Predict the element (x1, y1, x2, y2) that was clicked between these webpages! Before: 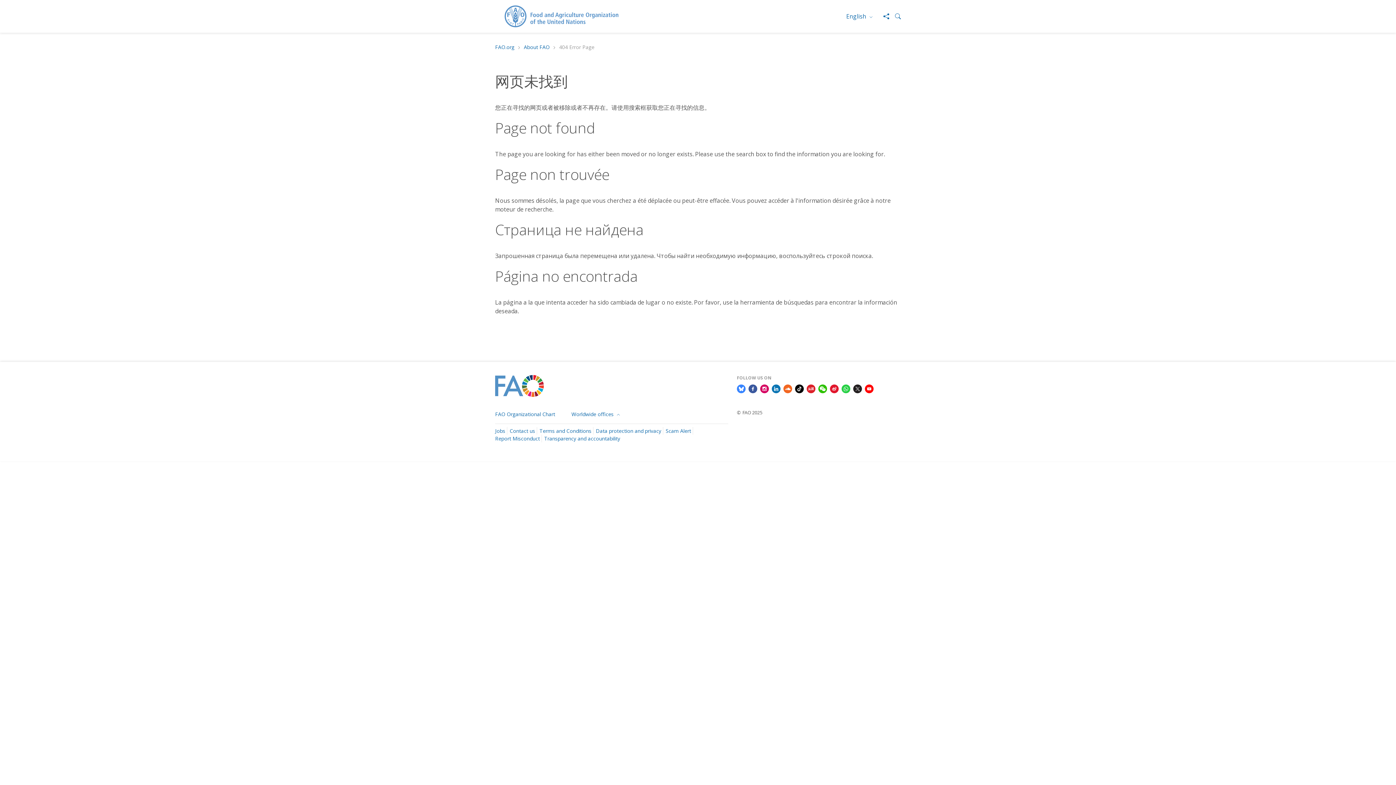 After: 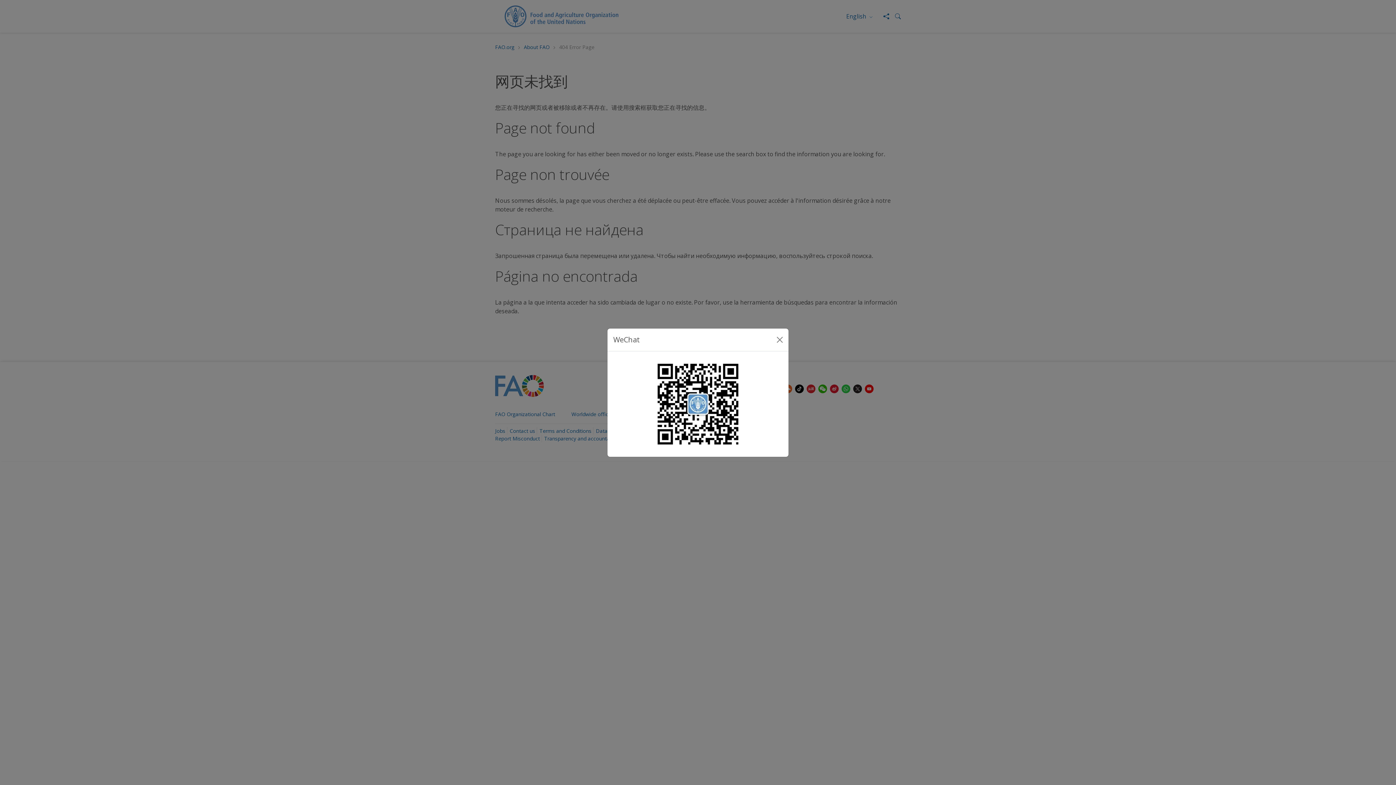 Action: bbox: (818, 384, 827, 392)